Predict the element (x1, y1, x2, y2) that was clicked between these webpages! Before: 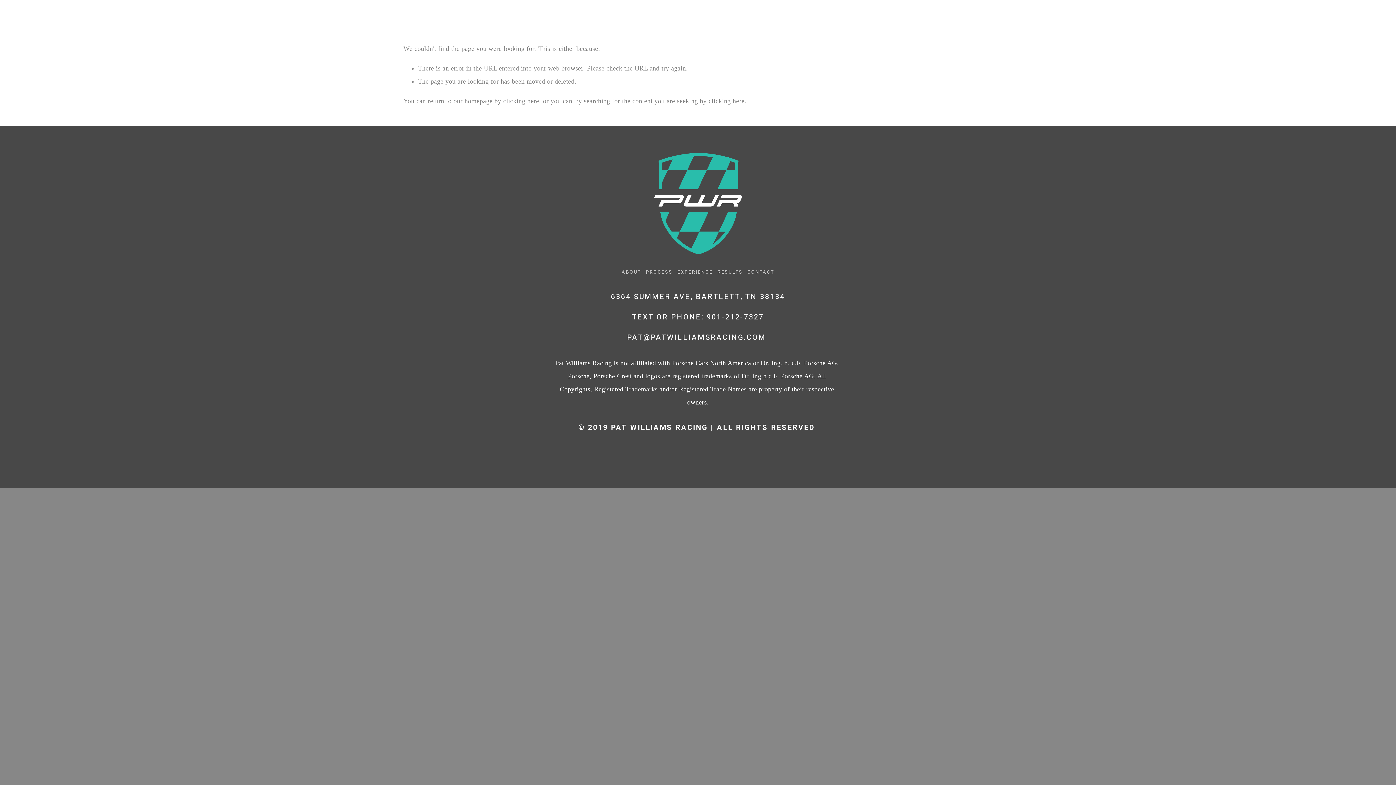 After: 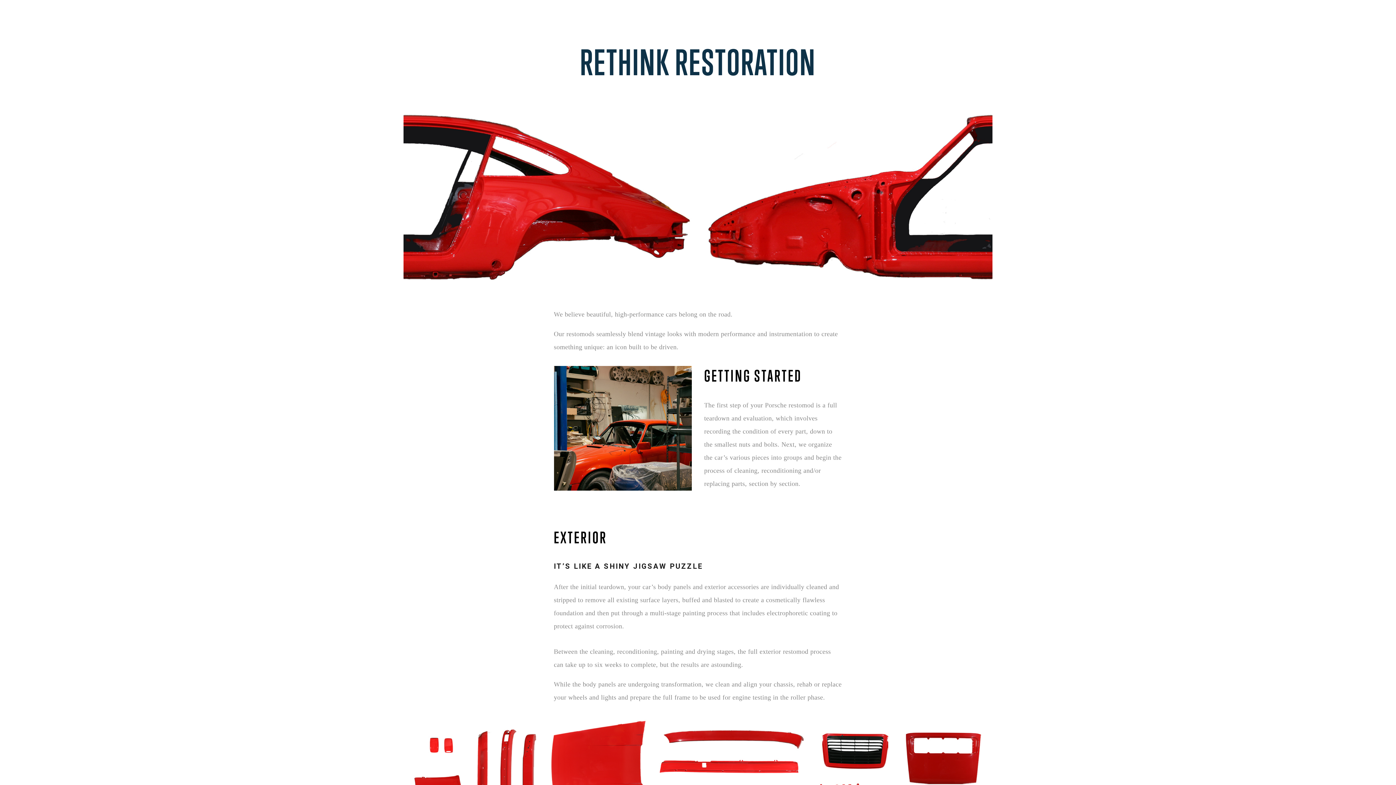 Action: bbox: (646, 269, 677, 276) label: PROCESS